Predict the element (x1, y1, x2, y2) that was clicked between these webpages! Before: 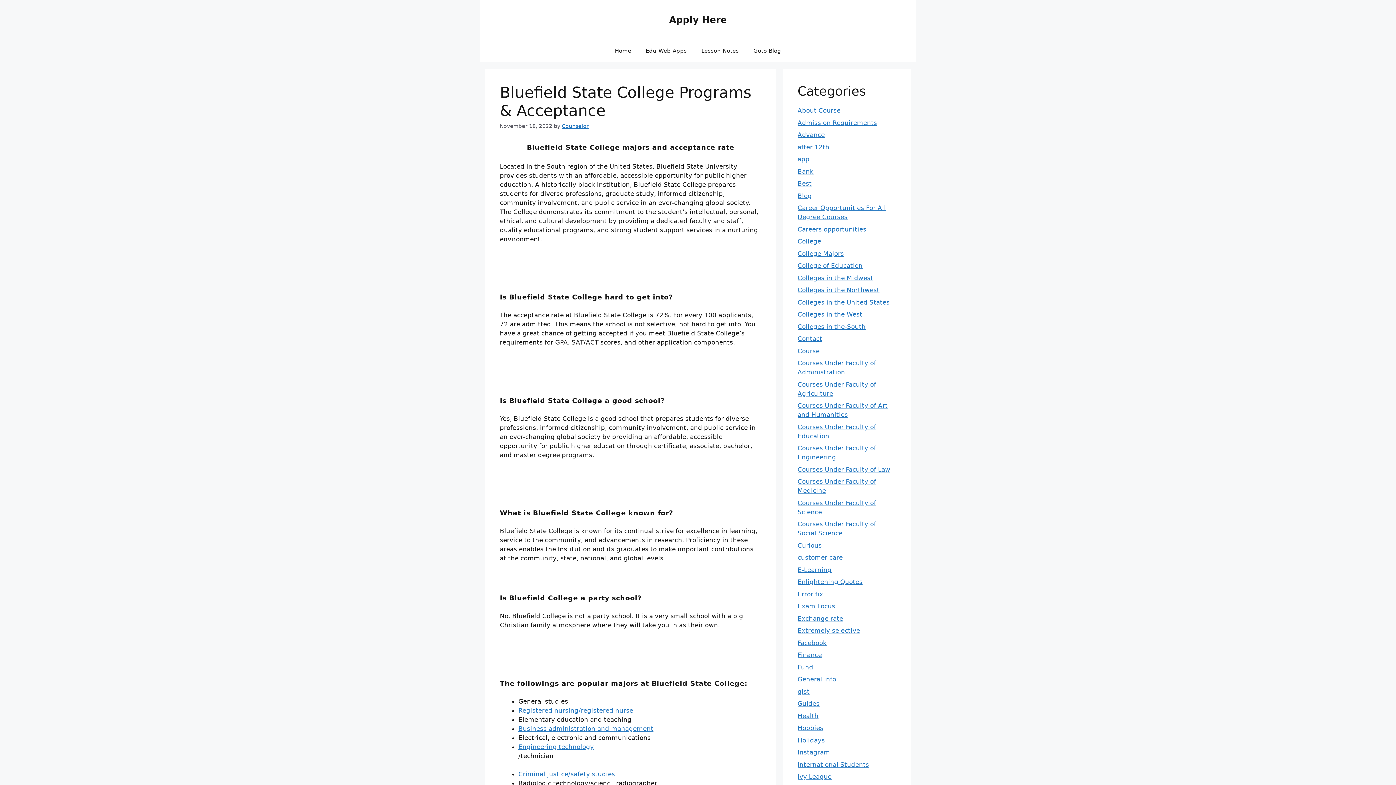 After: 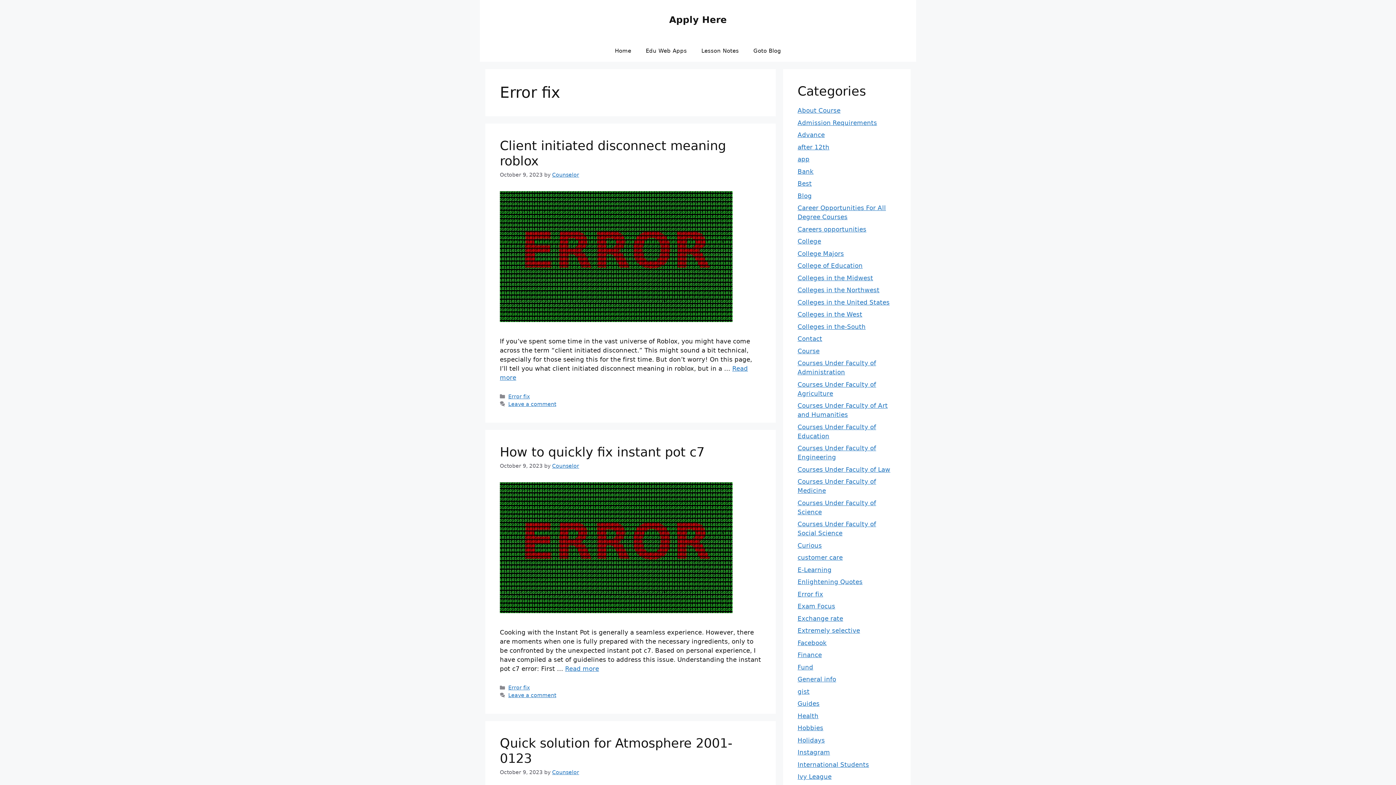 Action: label: Error fix bbox: (797, 590, 823, 598)